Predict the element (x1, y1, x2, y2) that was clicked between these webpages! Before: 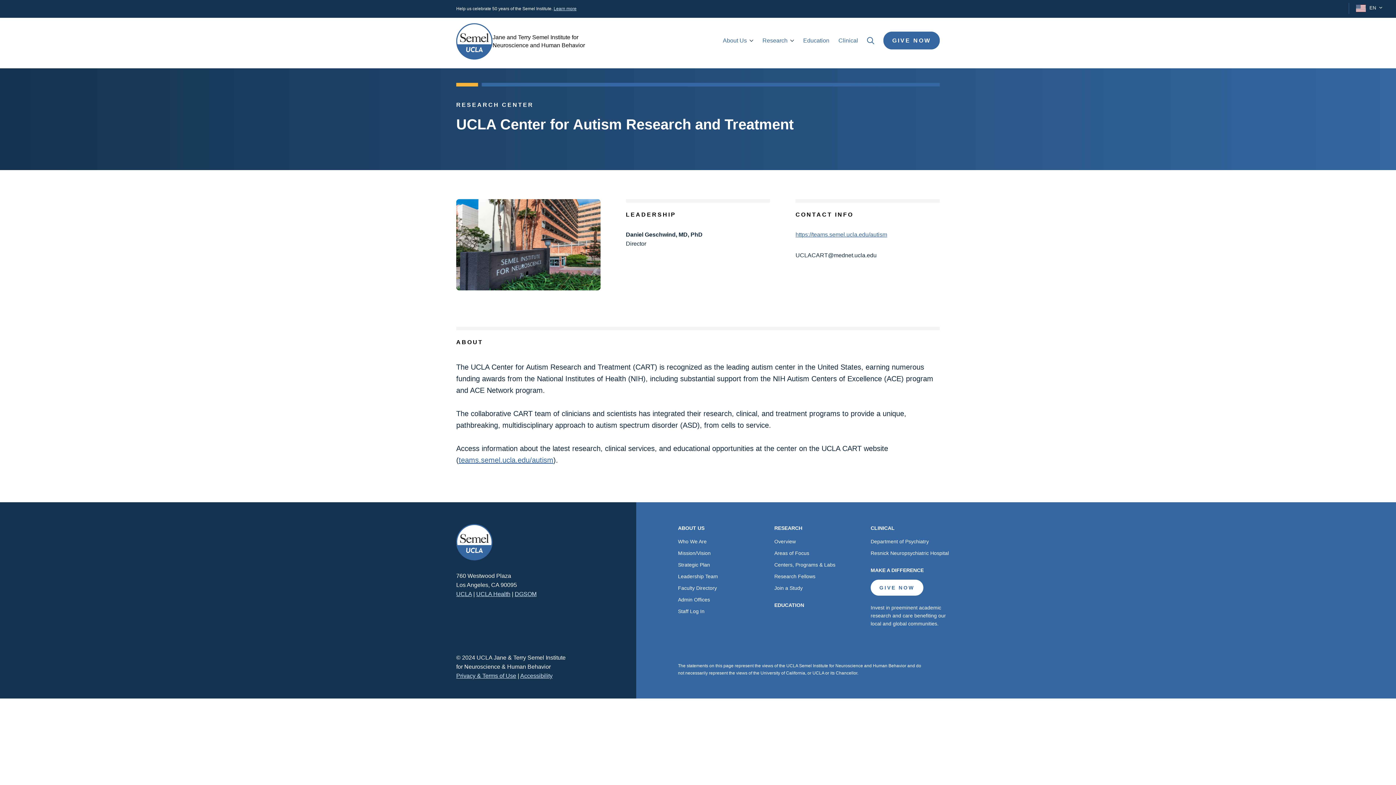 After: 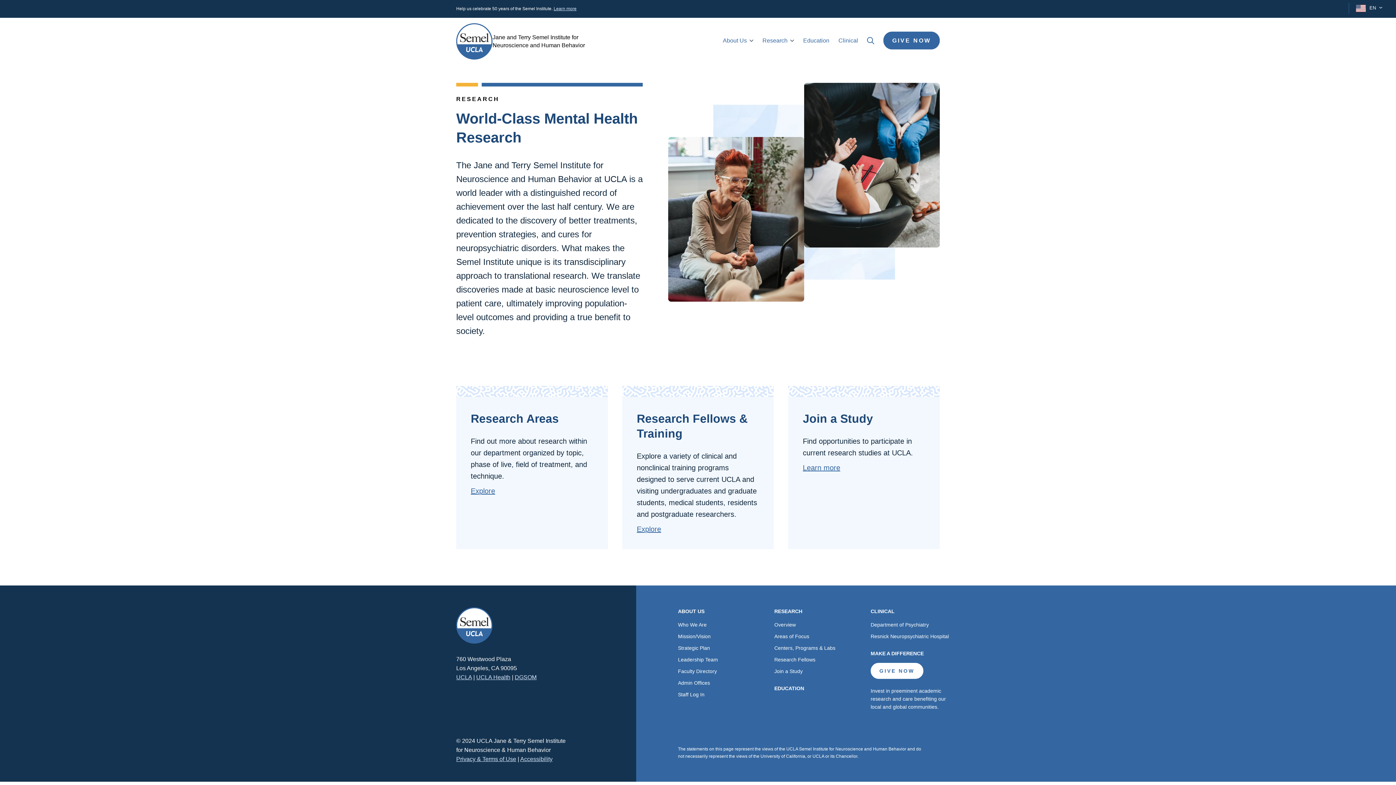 Action: label: Overview bbox: (774, 537, 856, 545)